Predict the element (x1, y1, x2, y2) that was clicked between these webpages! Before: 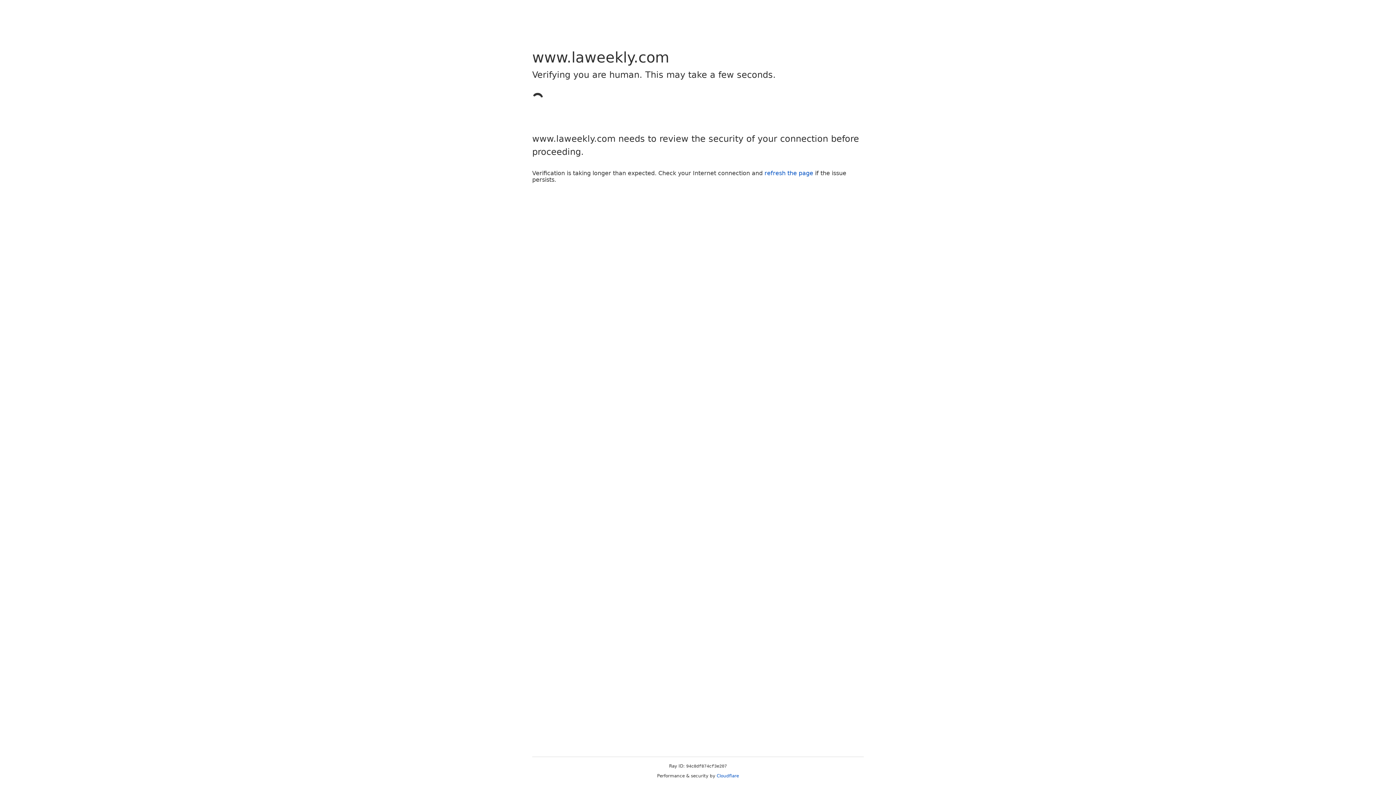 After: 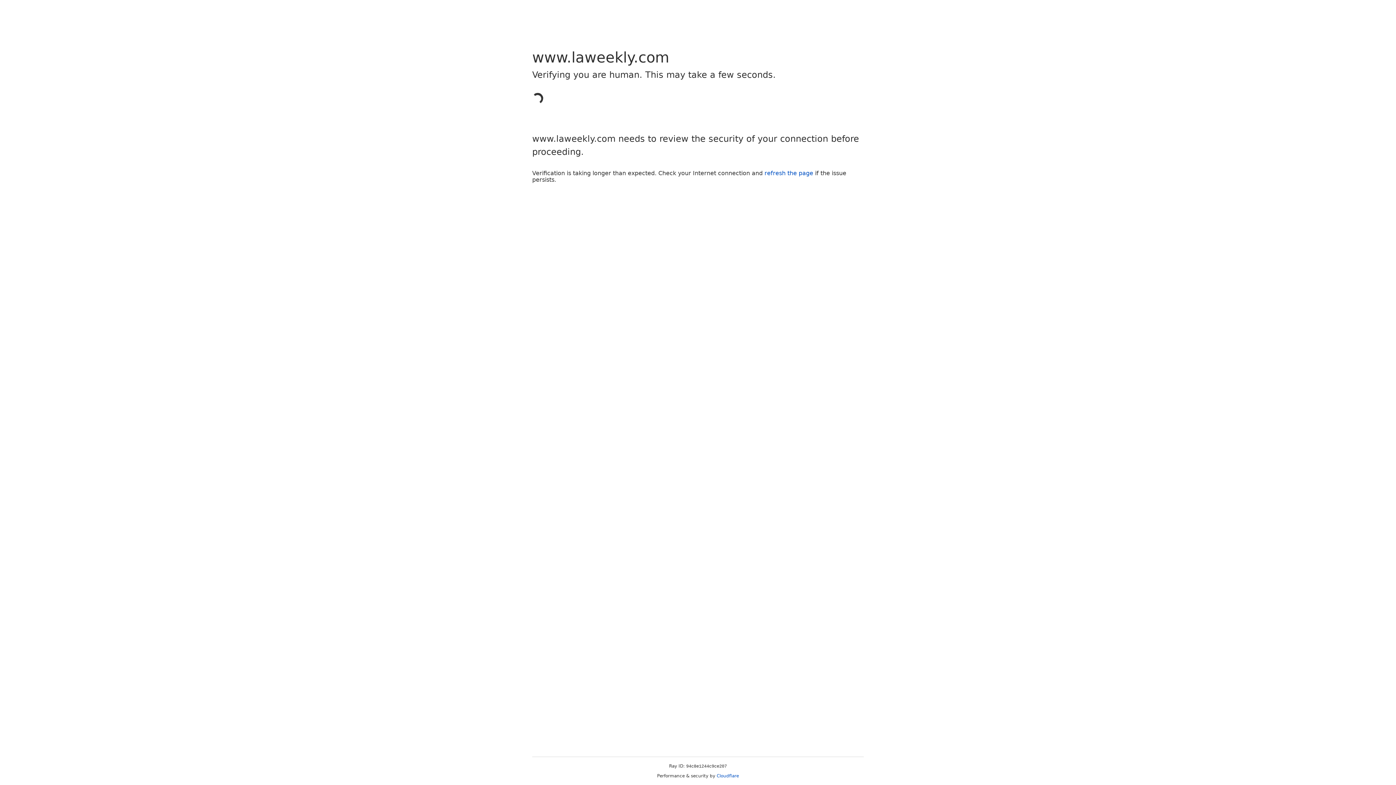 Action: bbox: (764, 169, 813, 176) label: refresh the page